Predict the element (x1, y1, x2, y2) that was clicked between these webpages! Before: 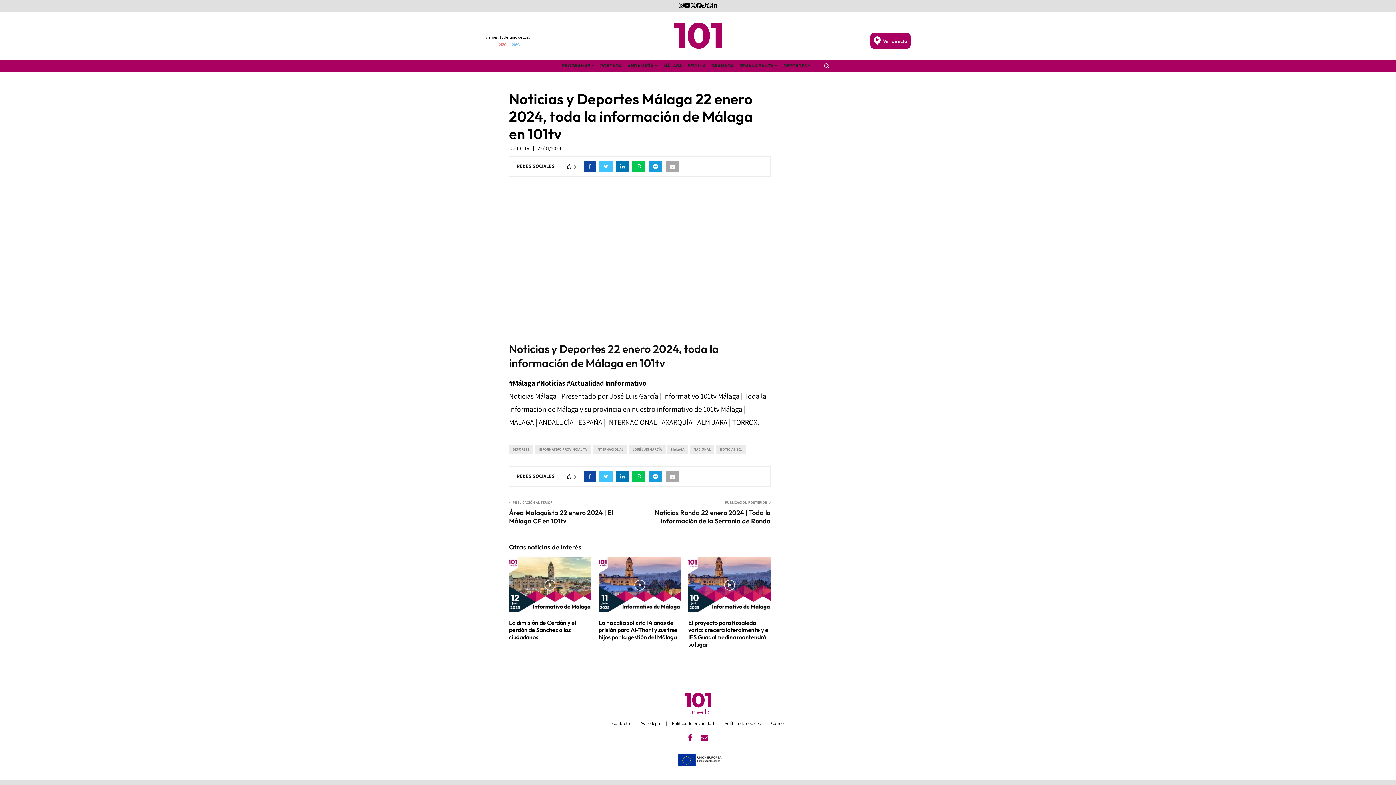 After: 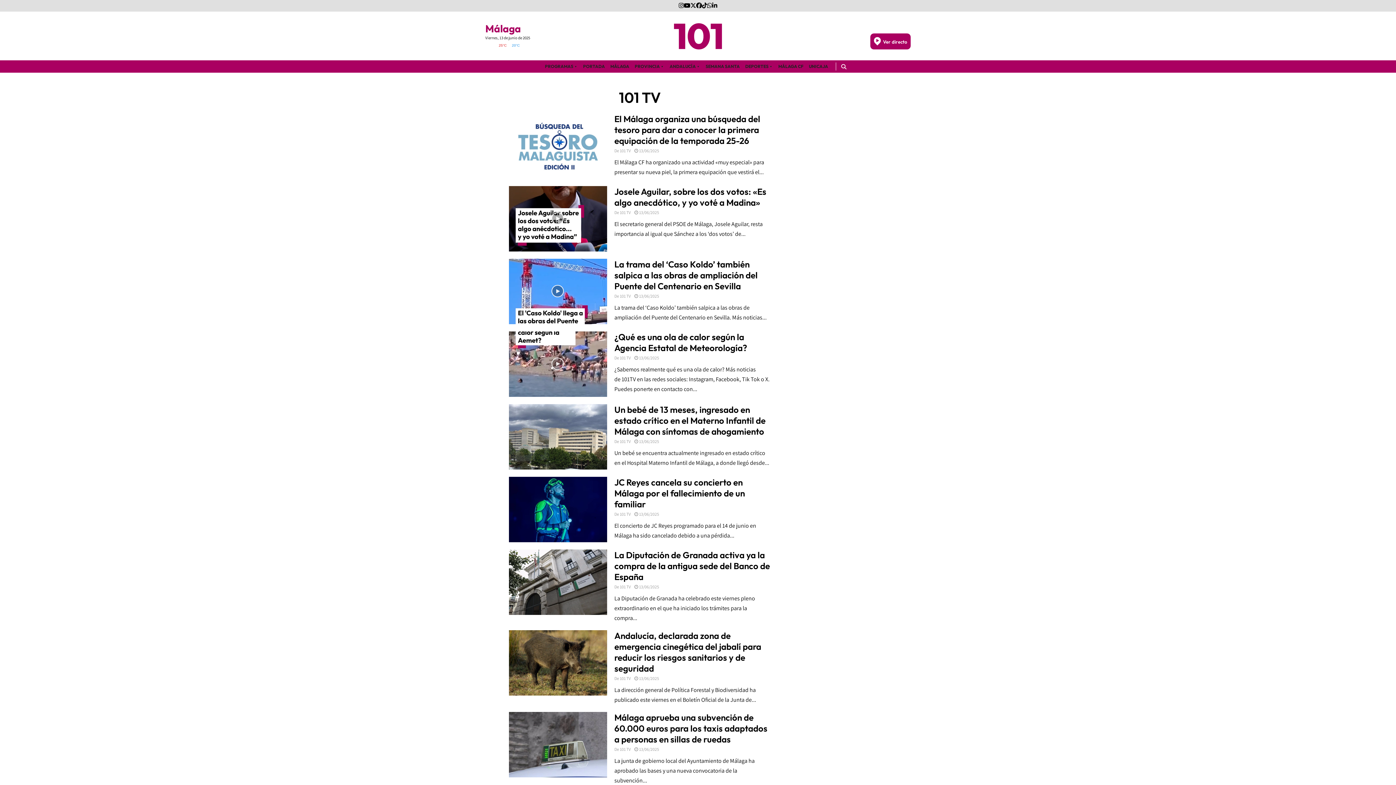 Action: label: 101 TV bbox: (516, 145, 529, 151)